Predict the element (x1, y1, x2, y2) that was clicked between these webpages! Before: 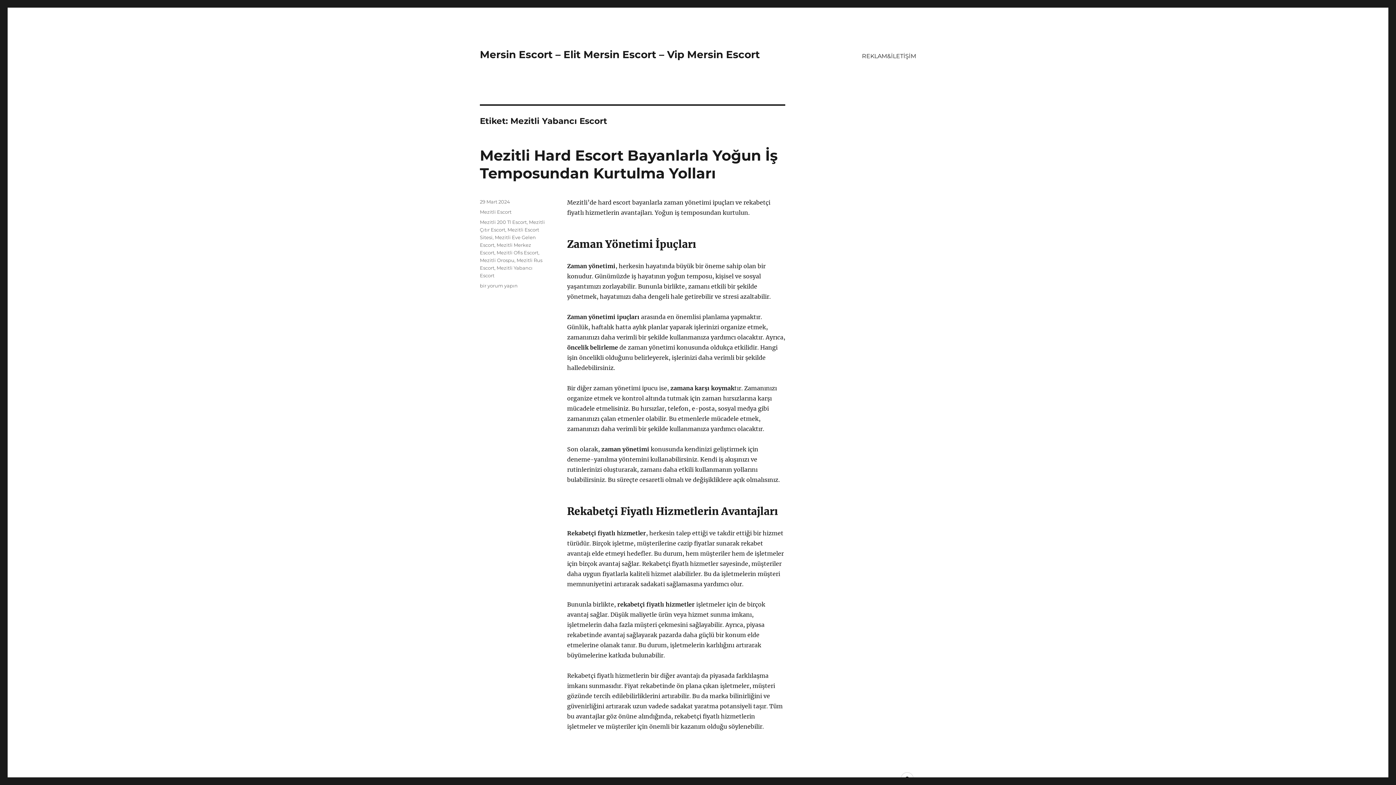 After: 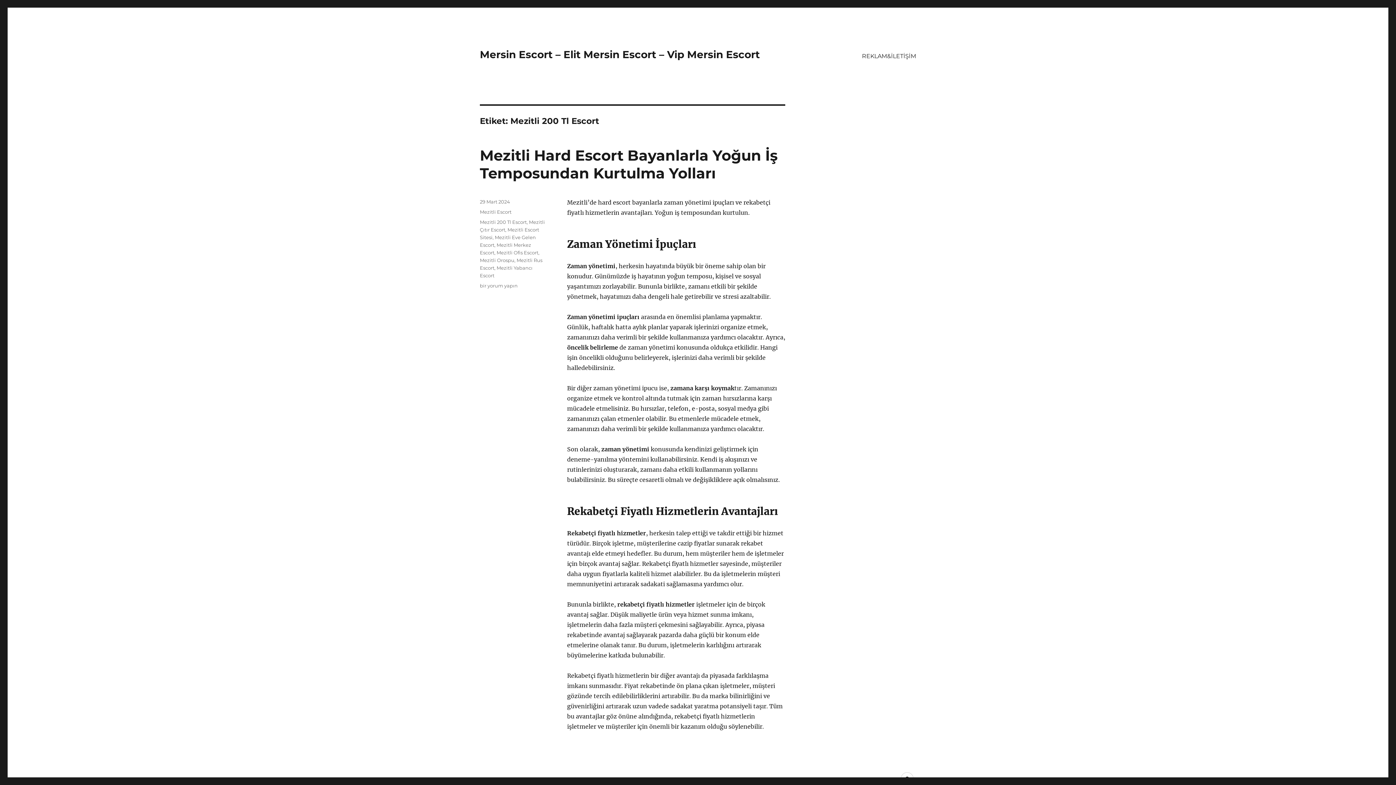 Action: bbox: (480, 219, 526, 225) label: Mezitli 200 Tl Escort